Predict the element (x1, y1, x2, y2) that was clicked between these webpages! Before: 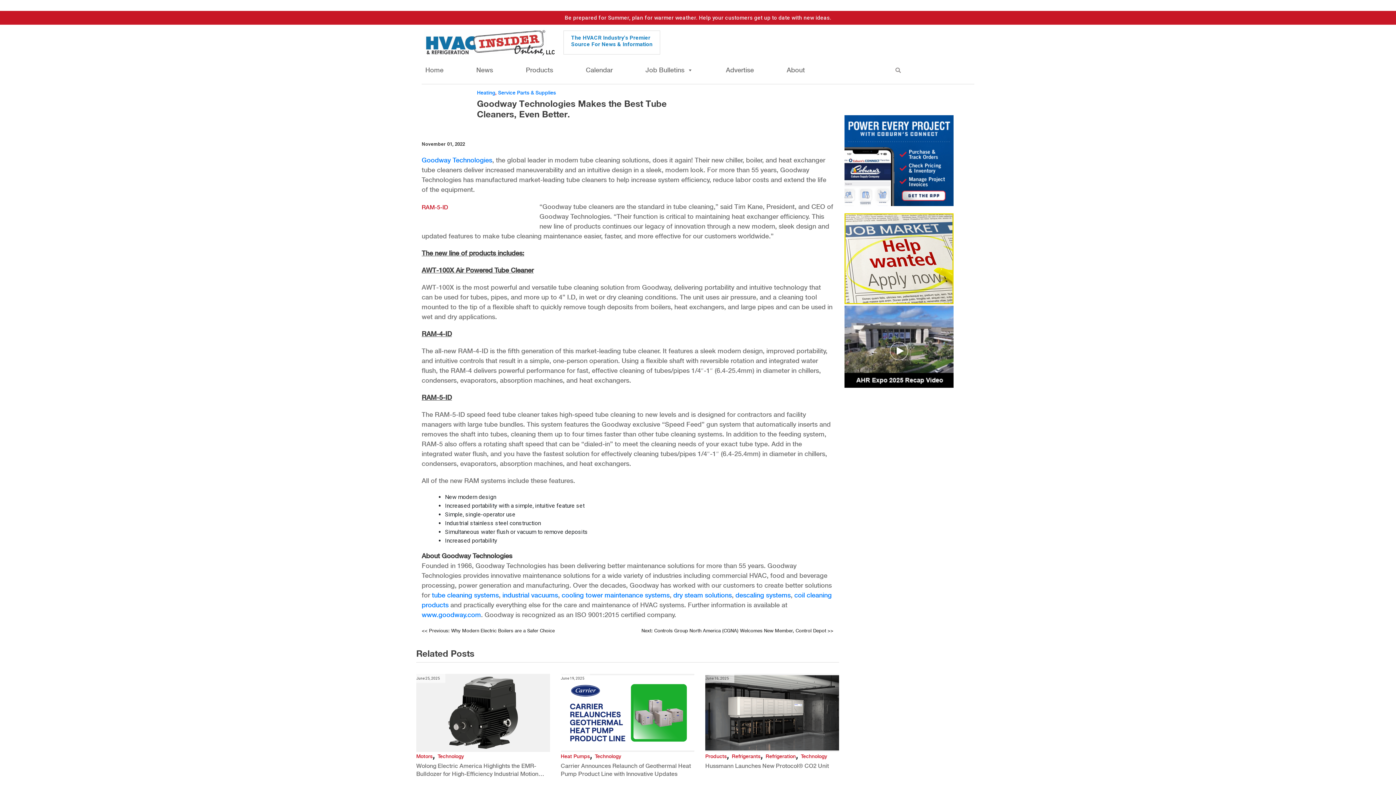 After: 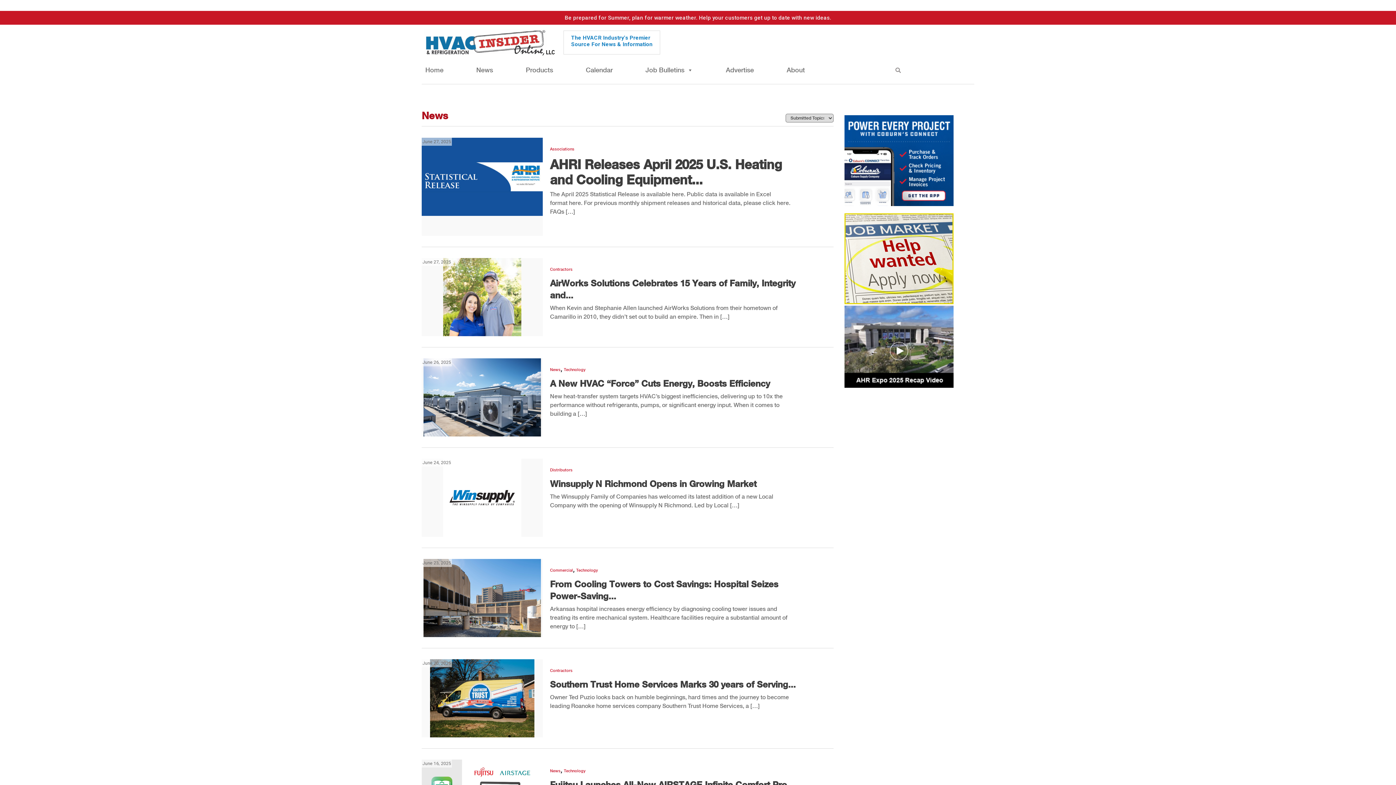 Action: bbox: (472, 62, 496, 77) label: News